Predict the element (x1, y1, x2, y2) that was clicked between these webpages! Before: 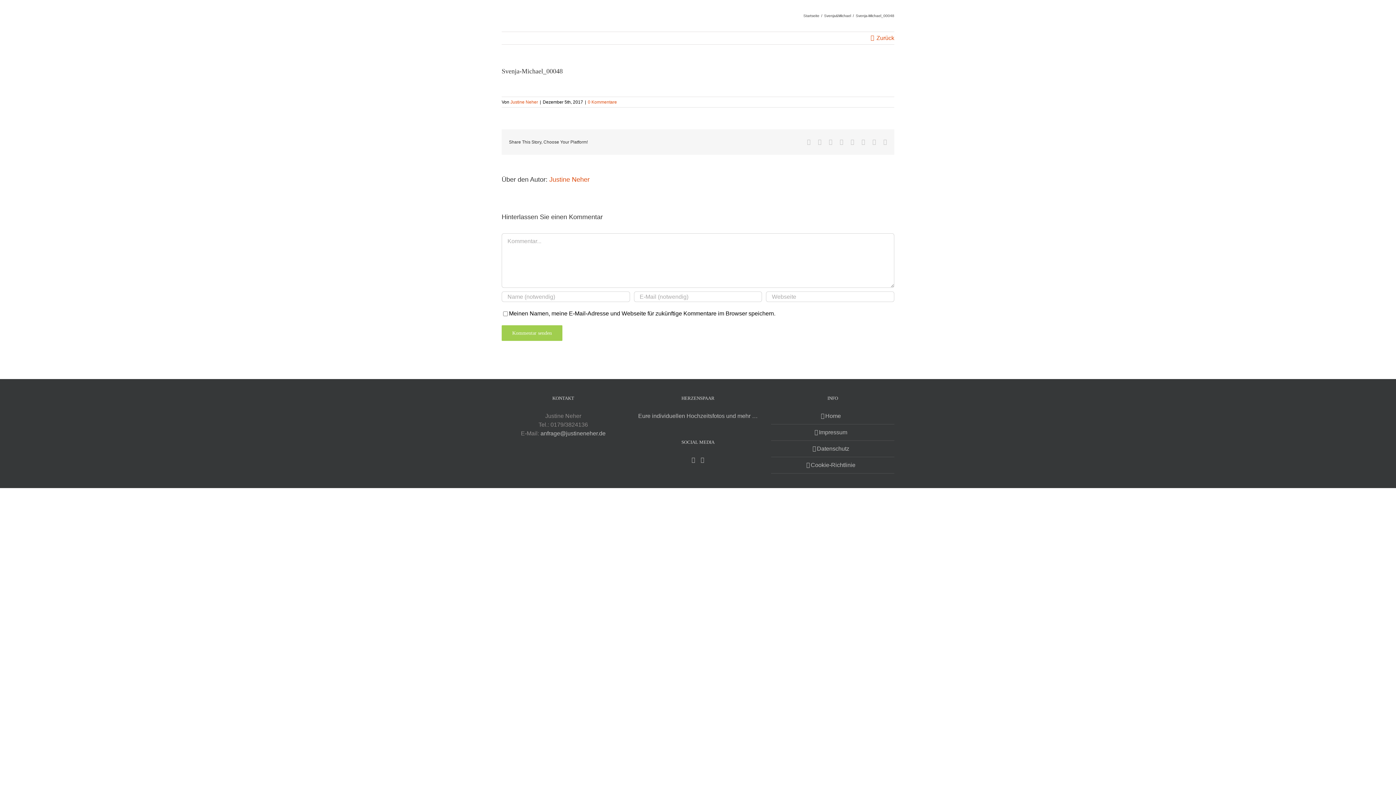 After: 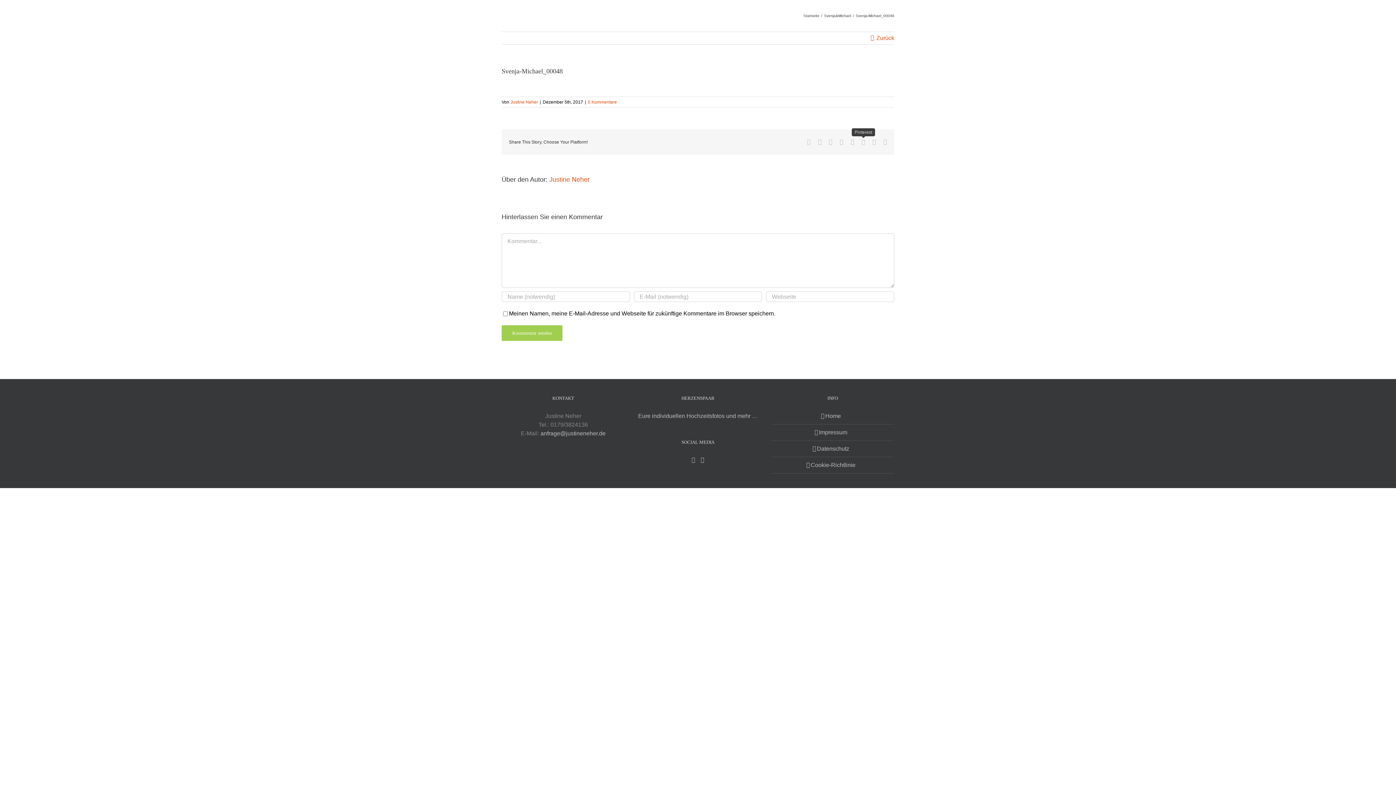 Action: label: Pinterest bbox: (861, 139, 865, 145)